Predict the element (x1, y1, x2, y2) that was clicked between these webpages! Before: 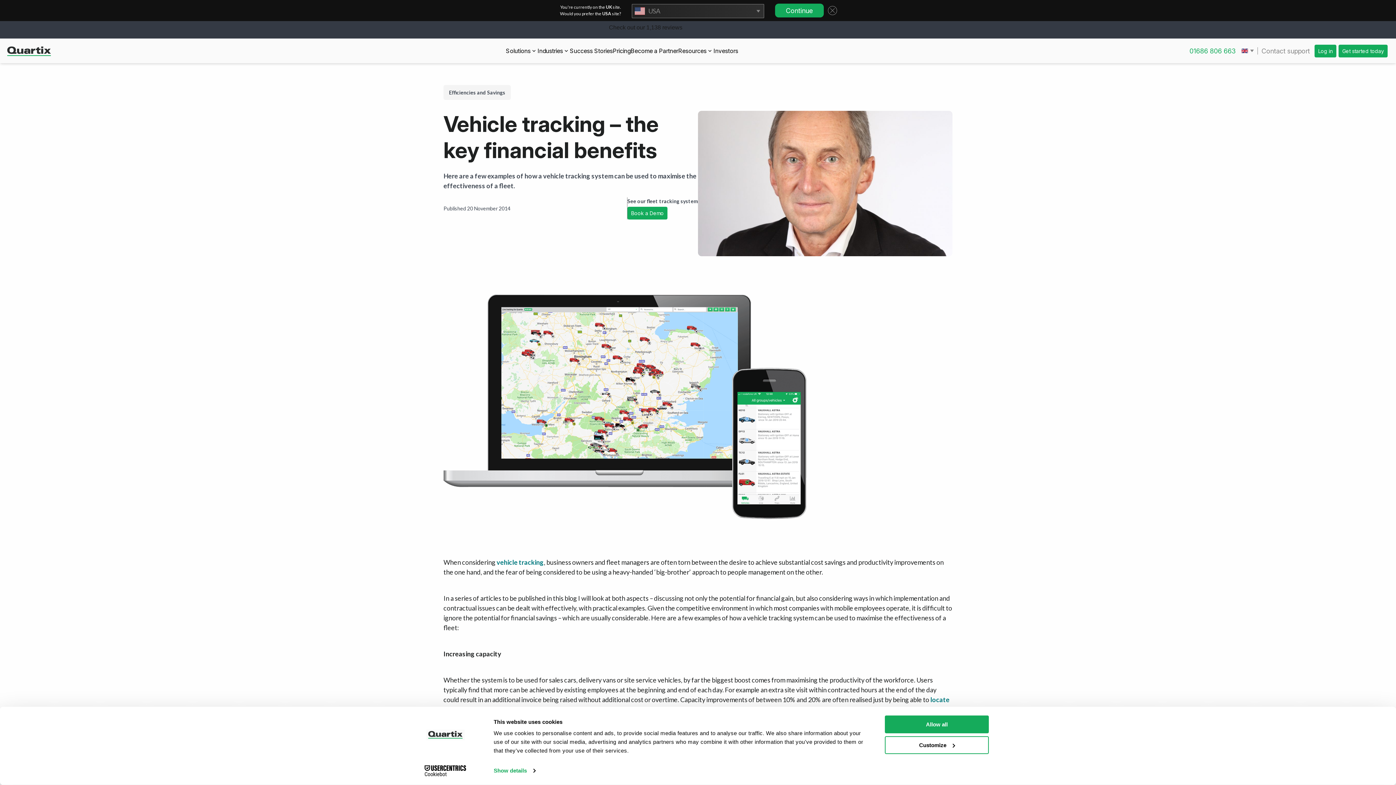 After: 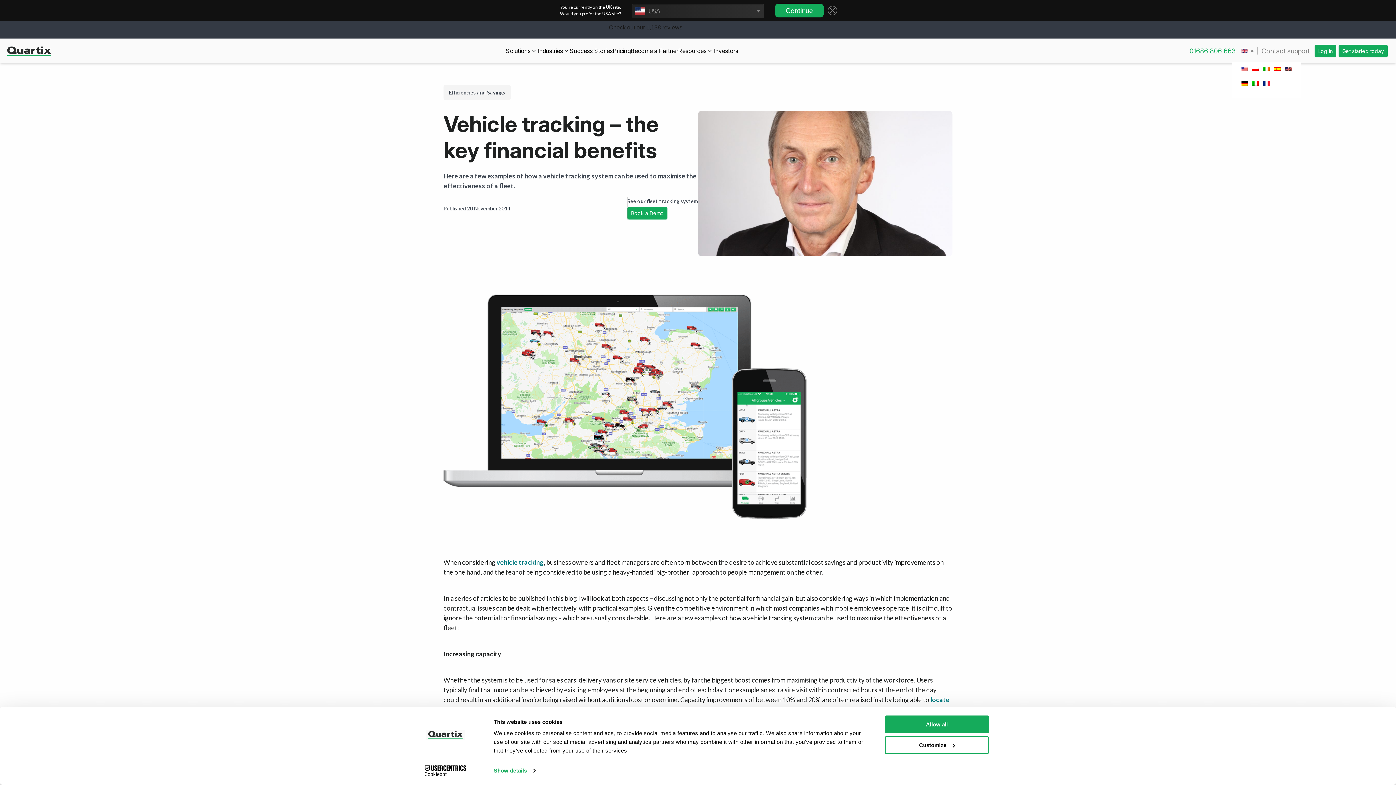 Action: label: English (UK) bbox: (1239, 43, 1257, 58)